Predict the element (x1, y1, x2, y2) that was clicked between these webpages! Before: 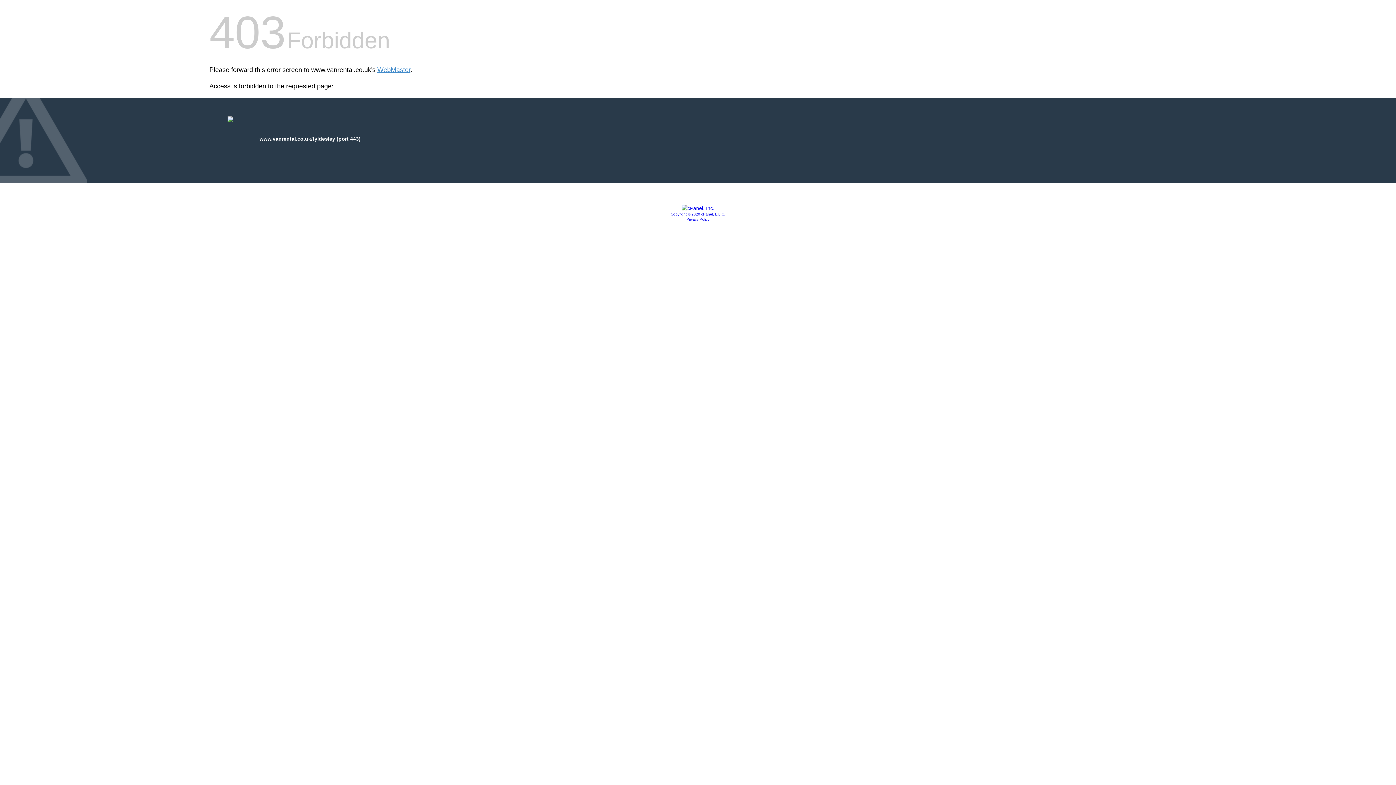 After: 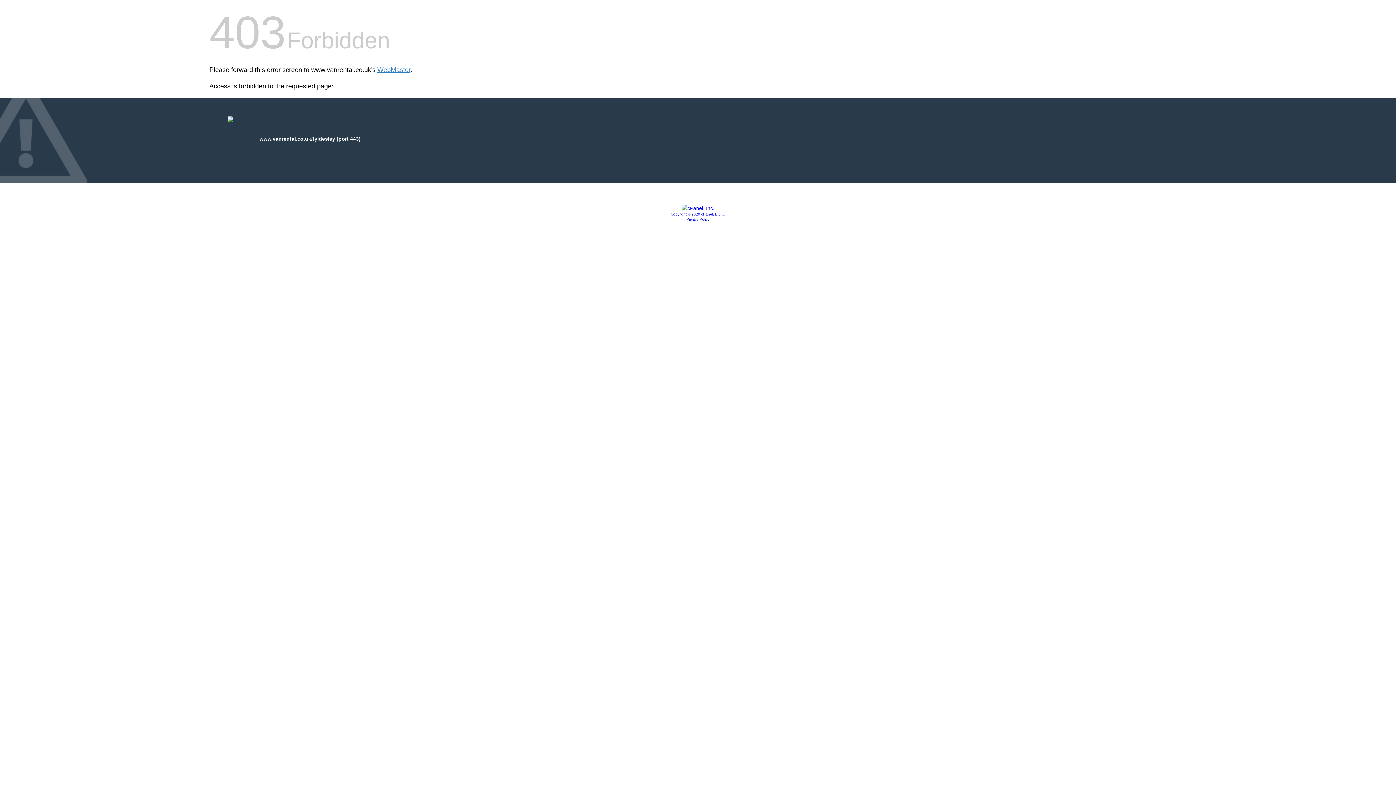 Action: label: Copyright © 2020 cPanel, L.L.C. bbox: (670, 212, 725, 216)